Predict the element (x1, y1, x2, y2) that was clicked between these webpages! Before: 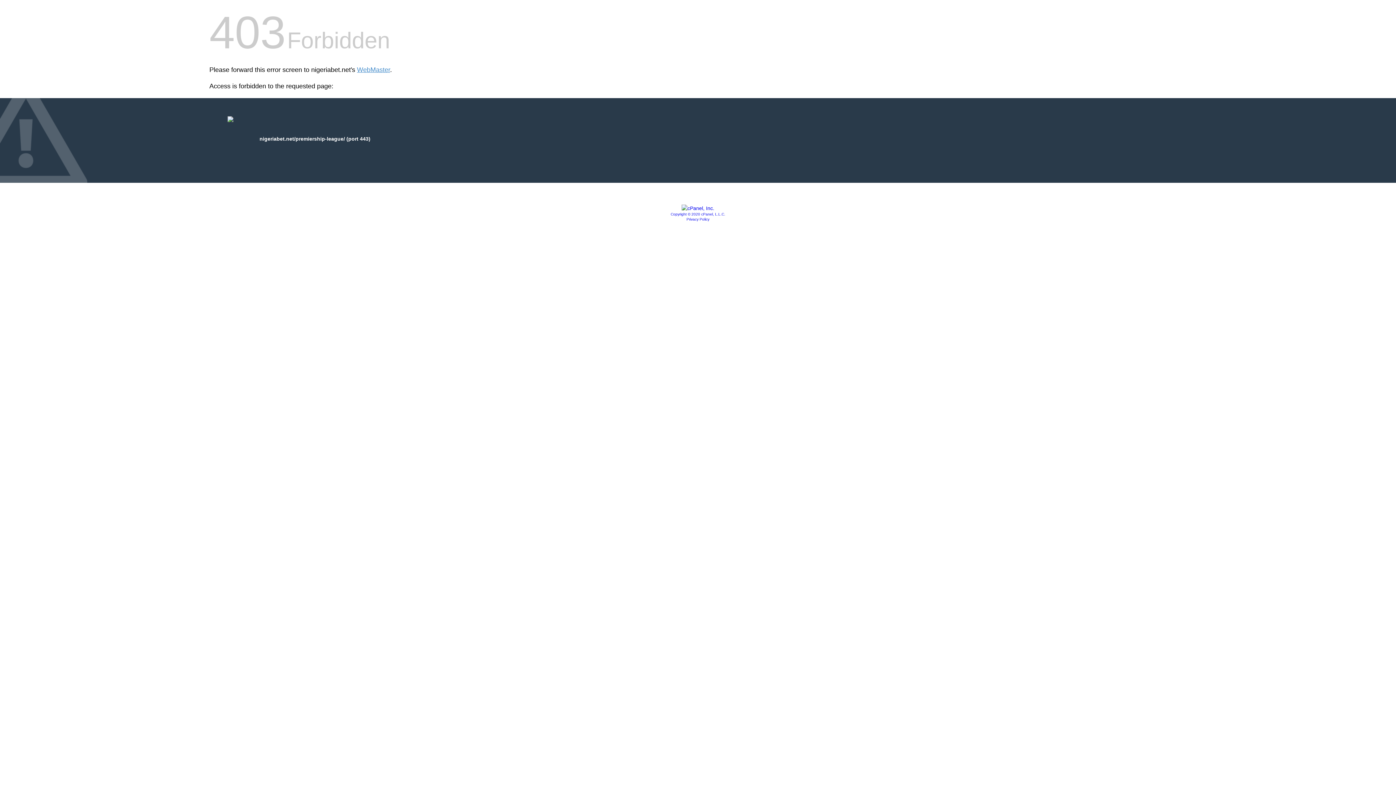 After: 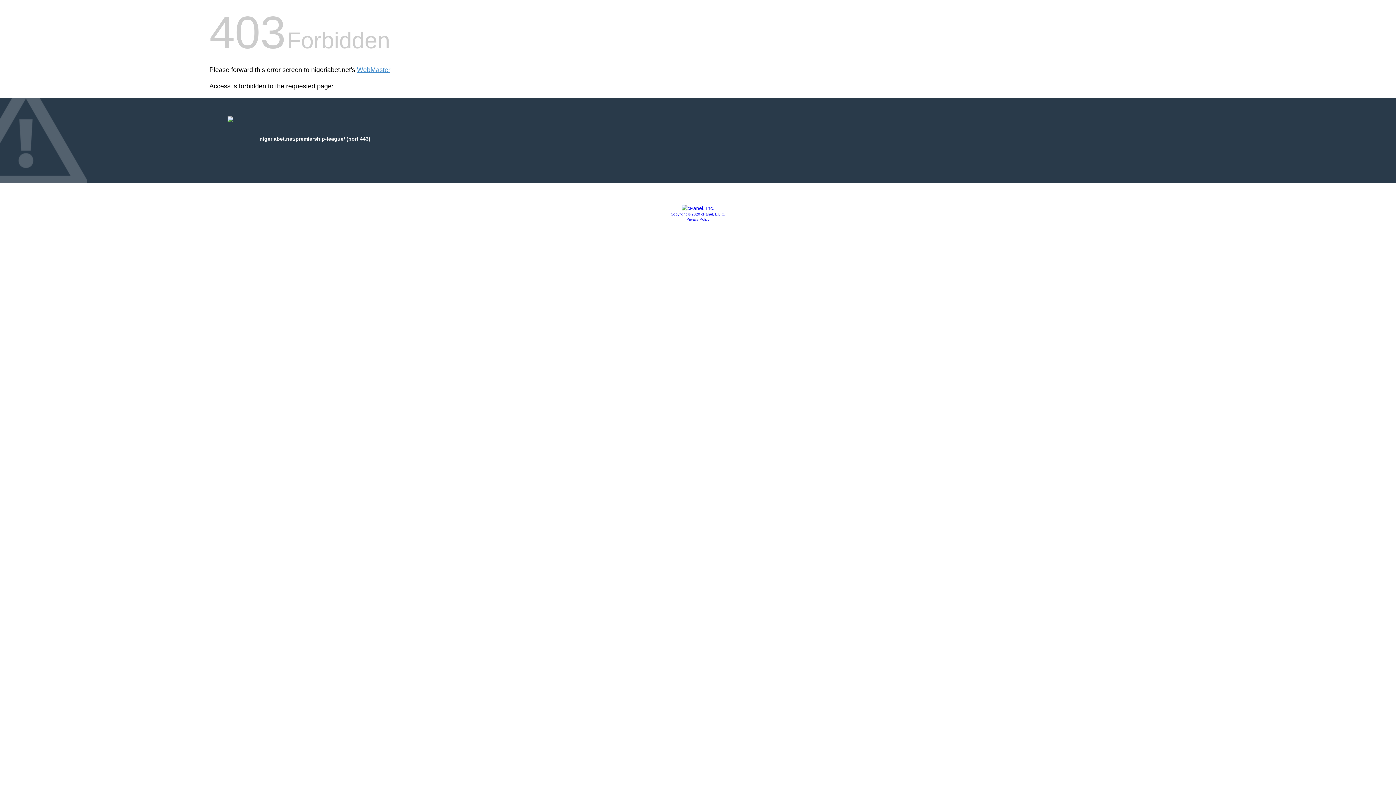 Action: label: Copyright © 2020 cPanel, L.L.C. bbox: (670, 212, 725, 216)